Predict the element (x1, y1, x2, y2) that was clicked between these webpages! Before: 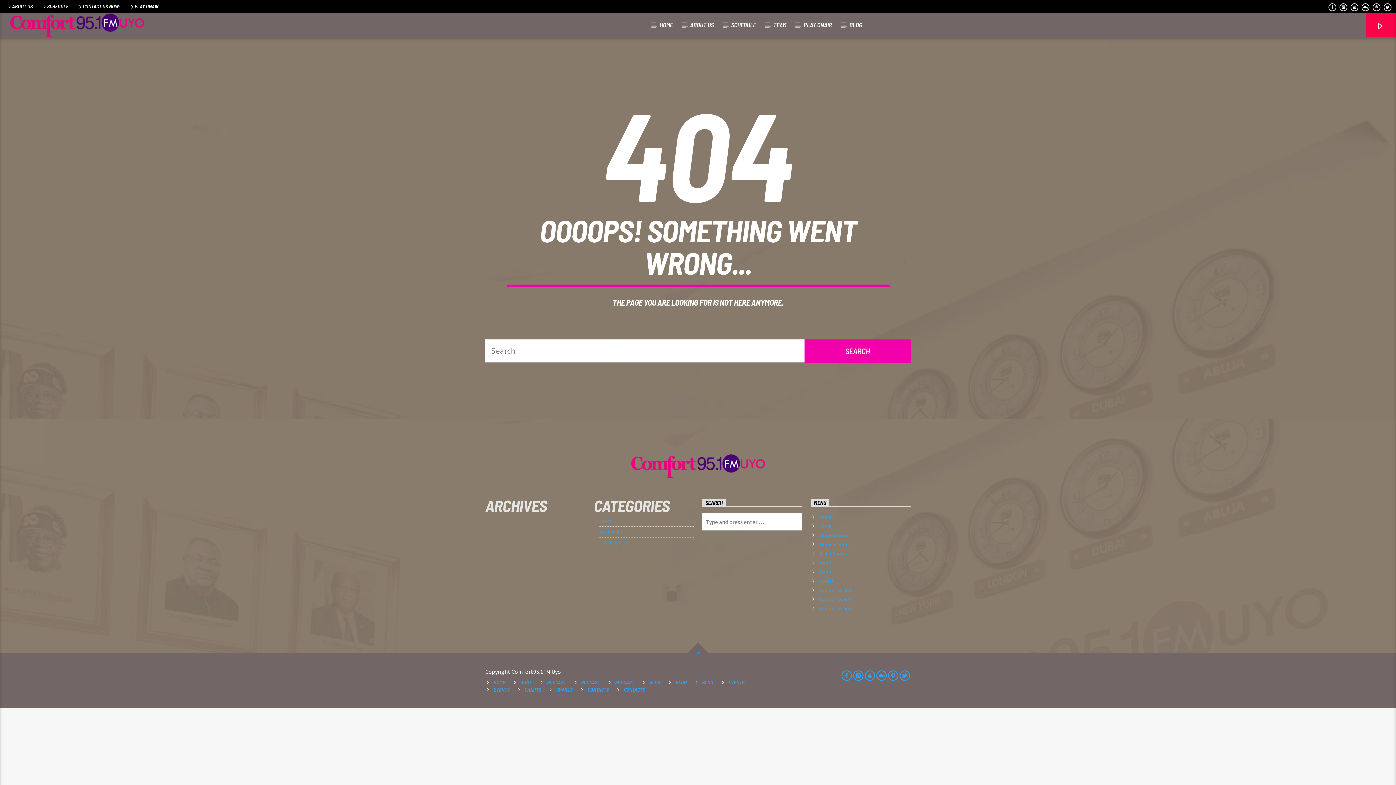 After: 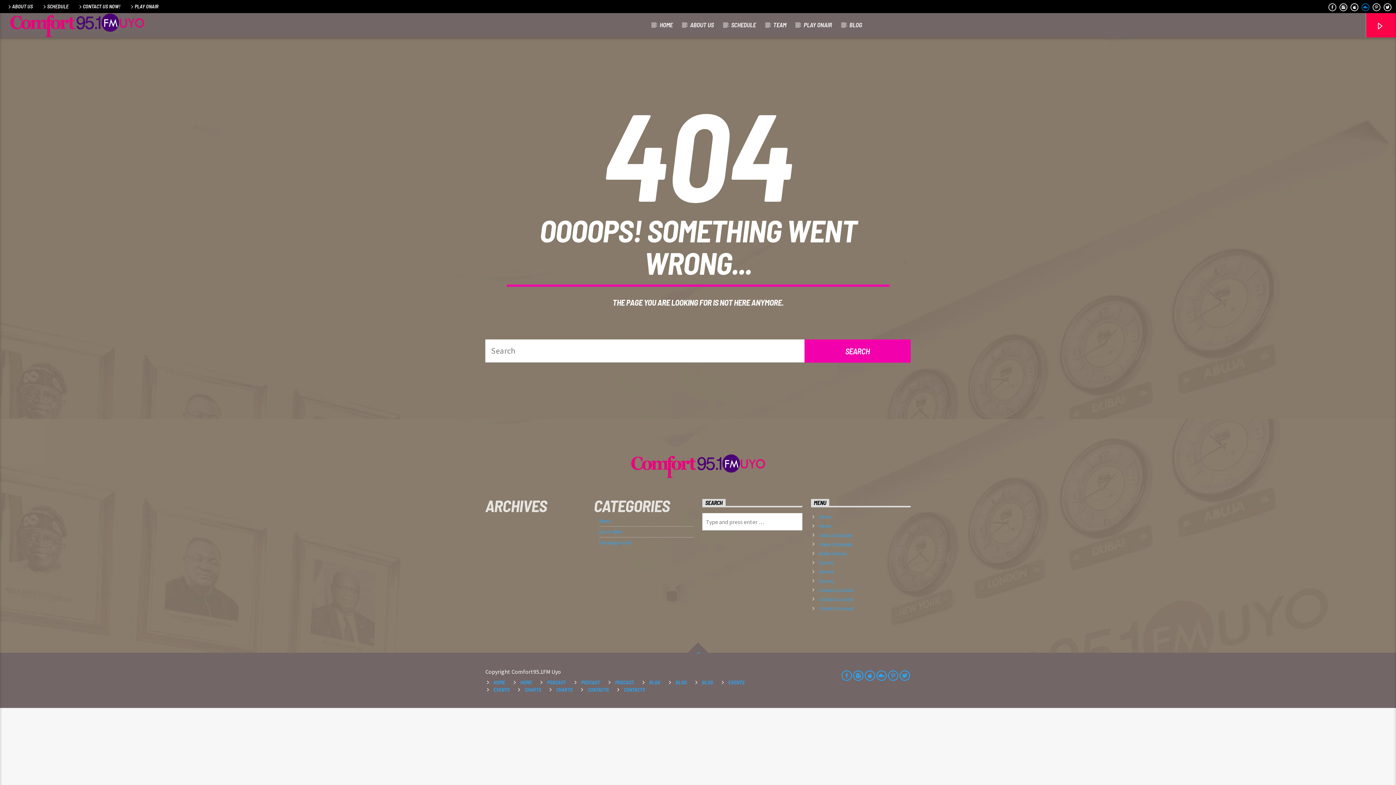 Action: bbox: (1361, 4, 1370, 10)